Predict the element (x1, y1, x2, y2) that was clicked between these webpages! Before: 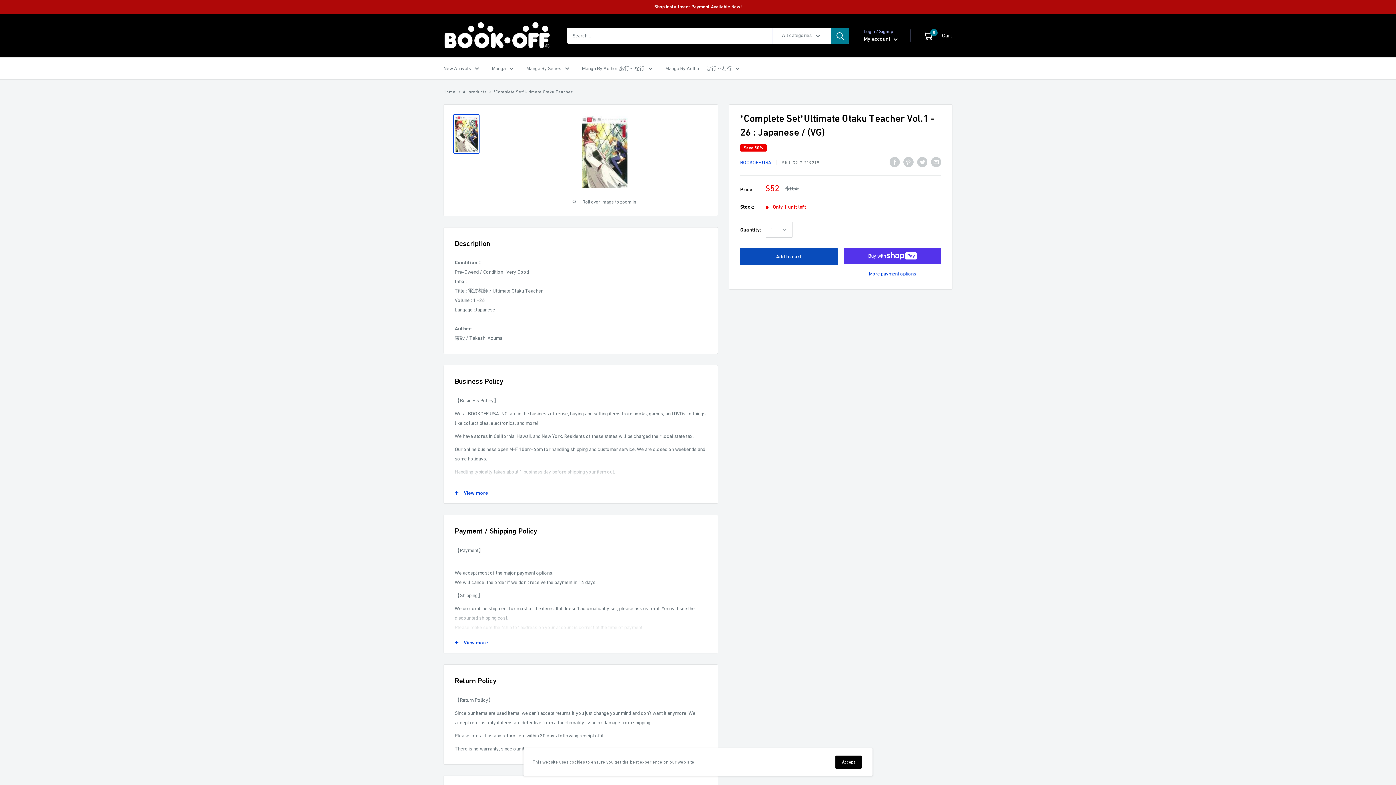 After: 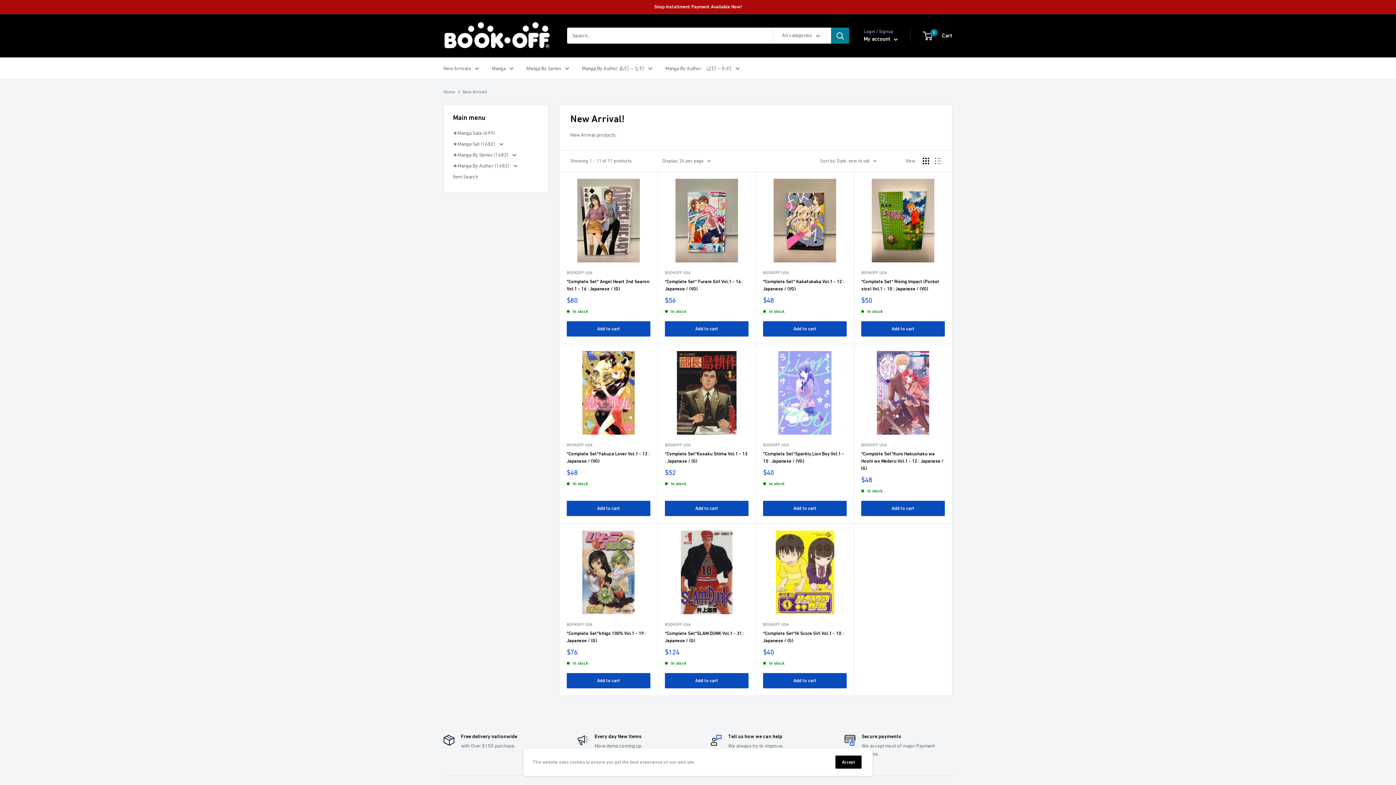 Action: bbox: (654, 0, 742, 13) label: Shop Installment Payment Available Now!